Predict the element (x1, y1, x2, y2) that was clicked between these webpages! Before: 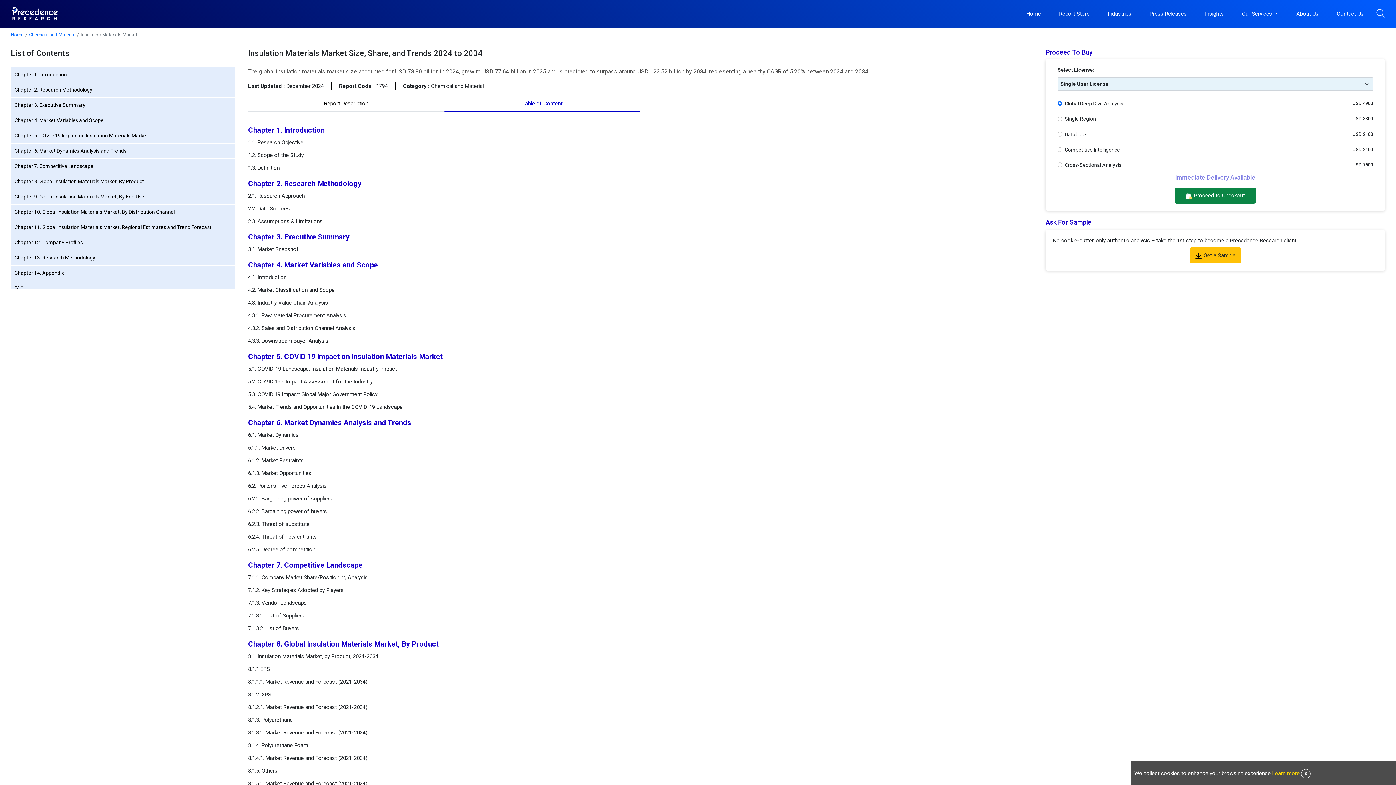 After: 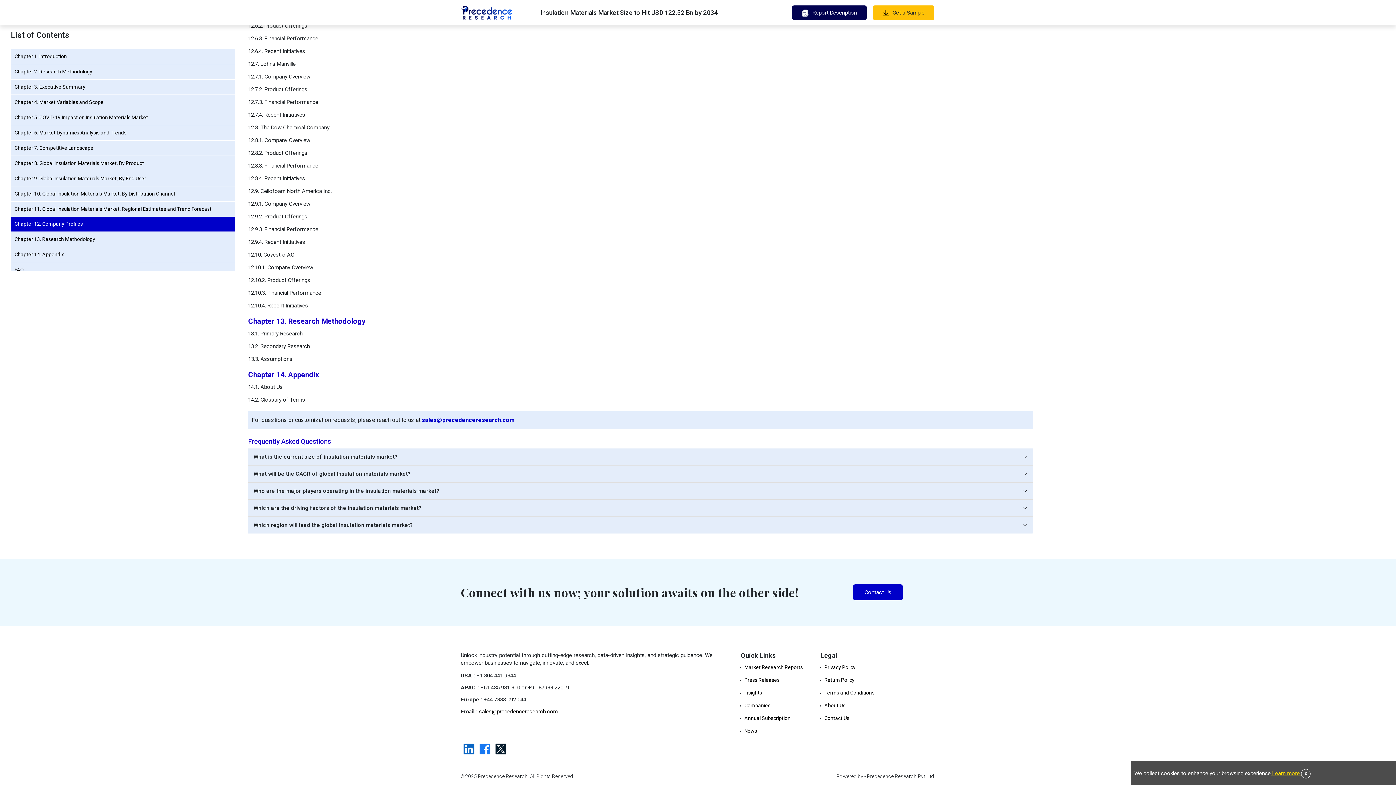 Action: label: Chapter 13. Research Methodology bbox: (10, 250, 235, 265)